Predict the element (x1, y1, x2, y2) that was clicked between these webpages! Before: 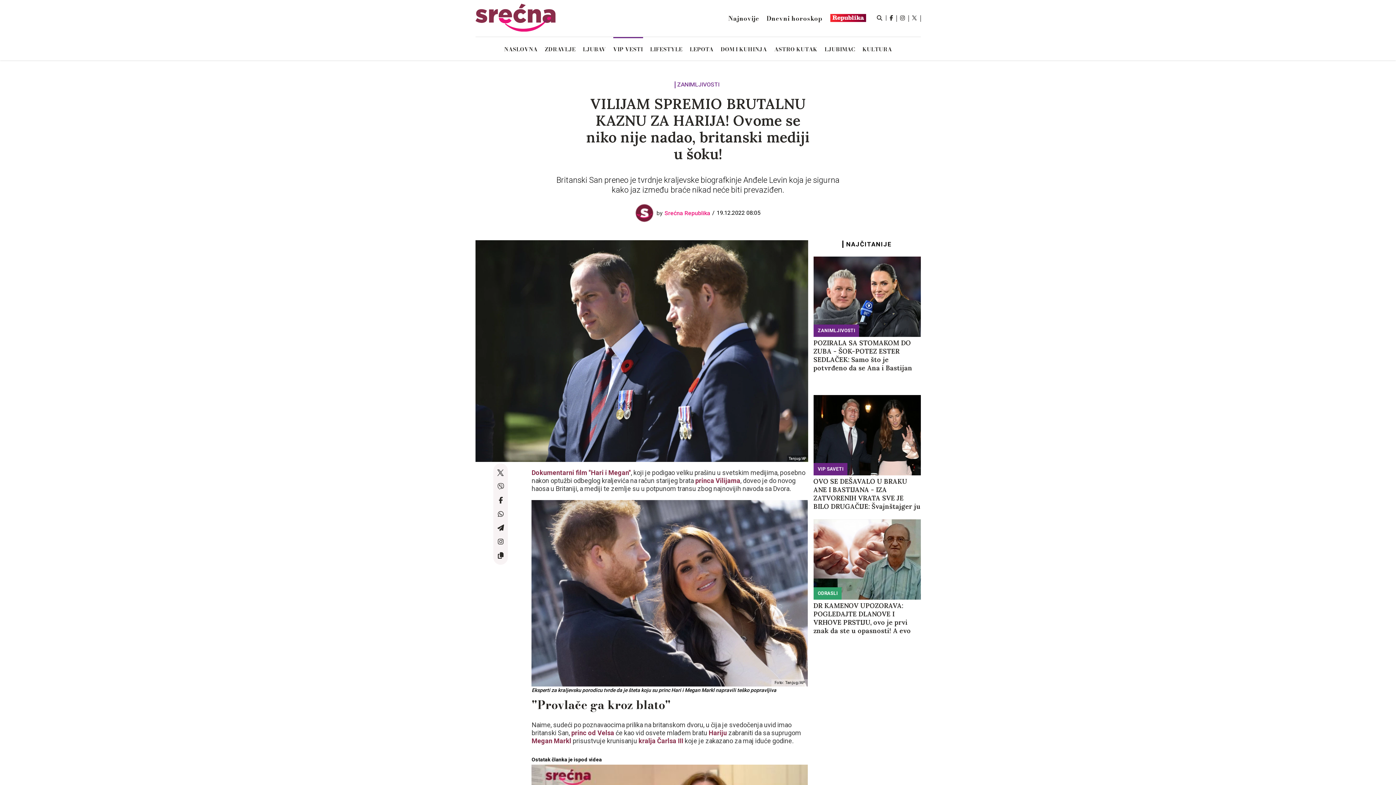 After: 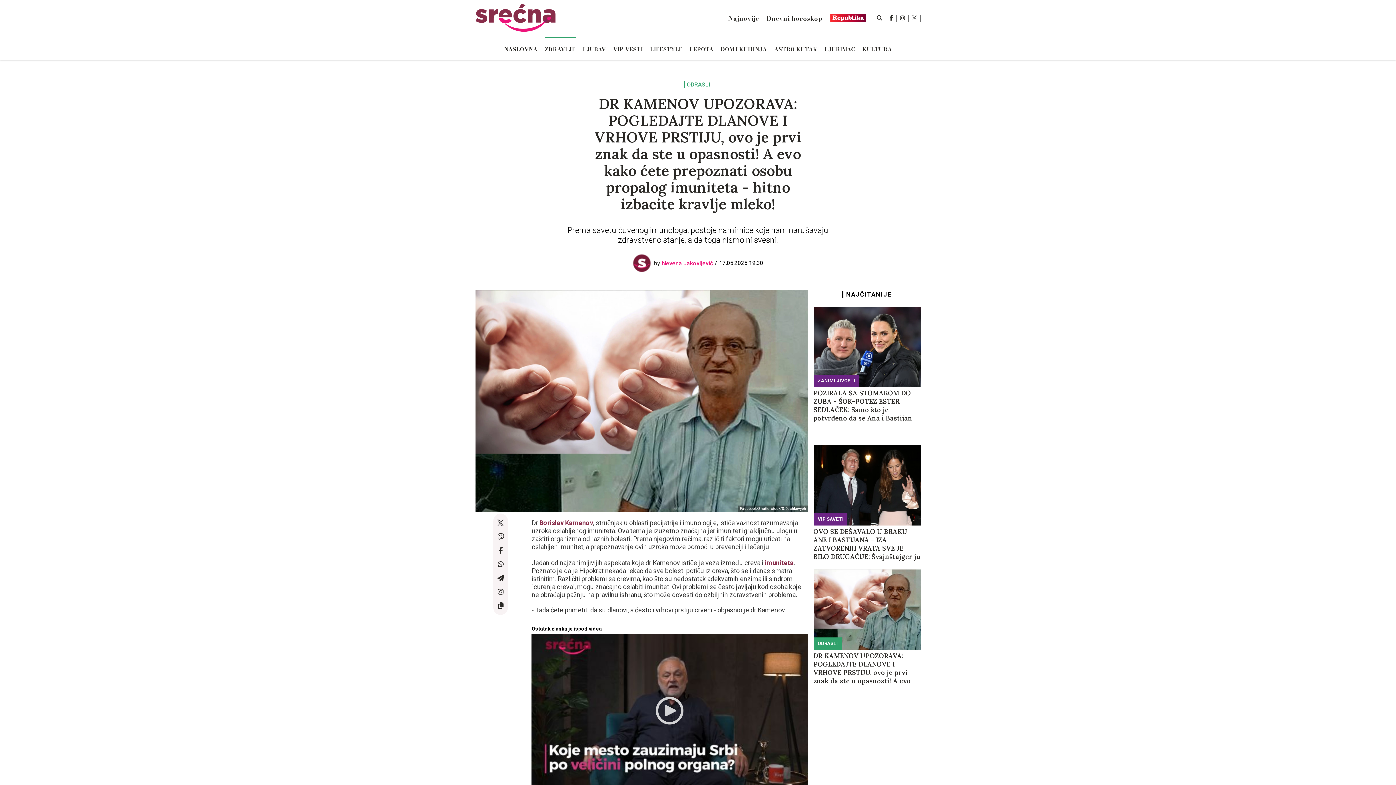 Action: bbox: (813, 519, 920, 600)